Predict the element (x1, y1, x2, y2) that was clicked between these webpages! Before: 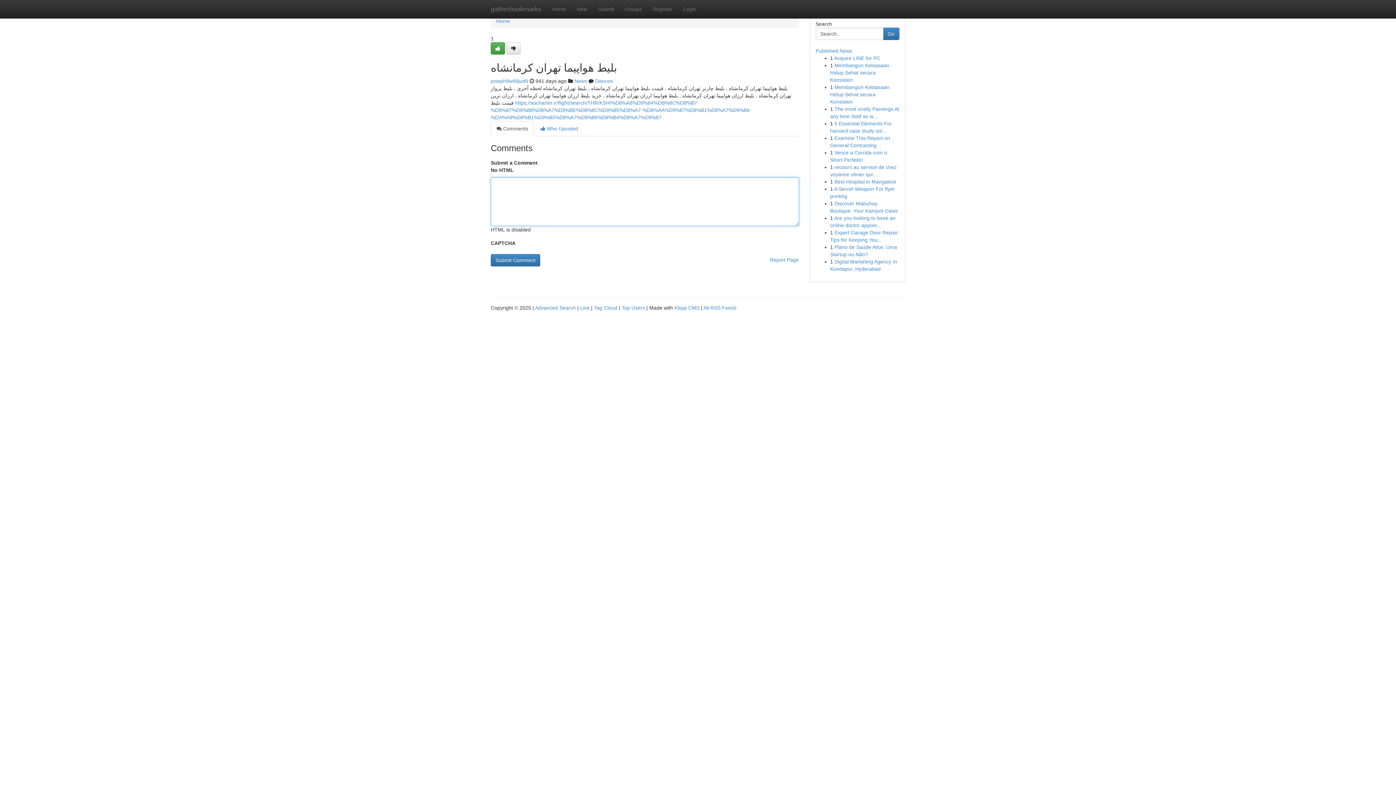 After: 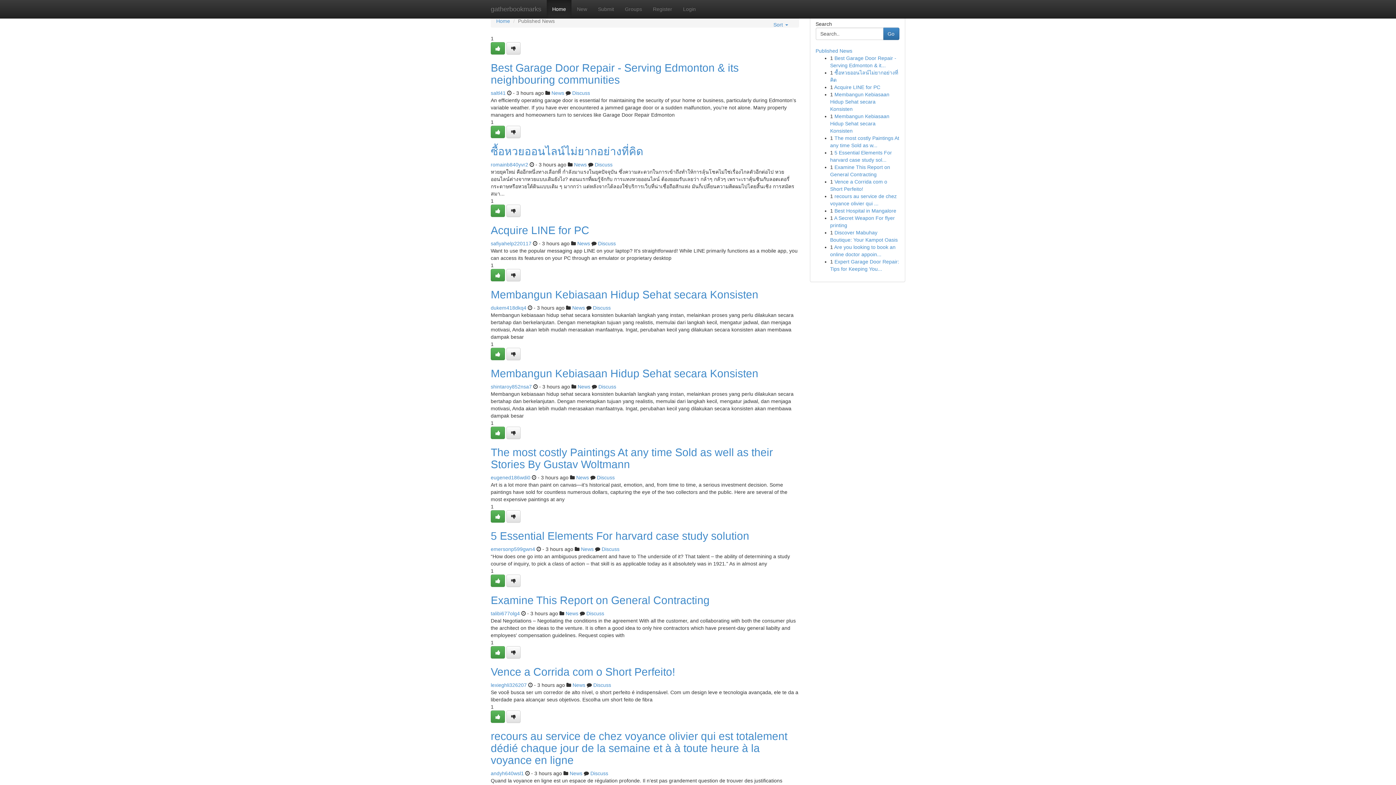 Action: label: Live bbox: (580, 305, 589, 310)